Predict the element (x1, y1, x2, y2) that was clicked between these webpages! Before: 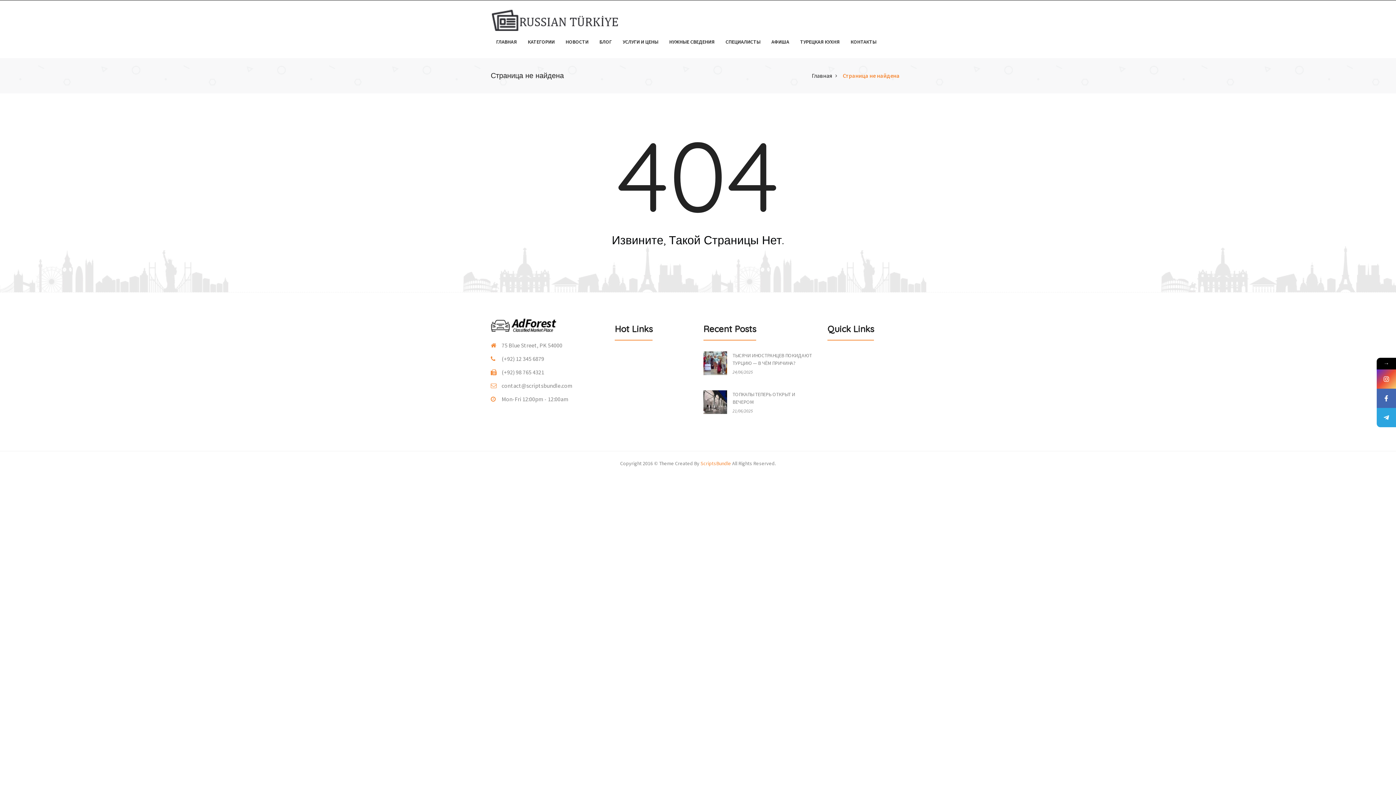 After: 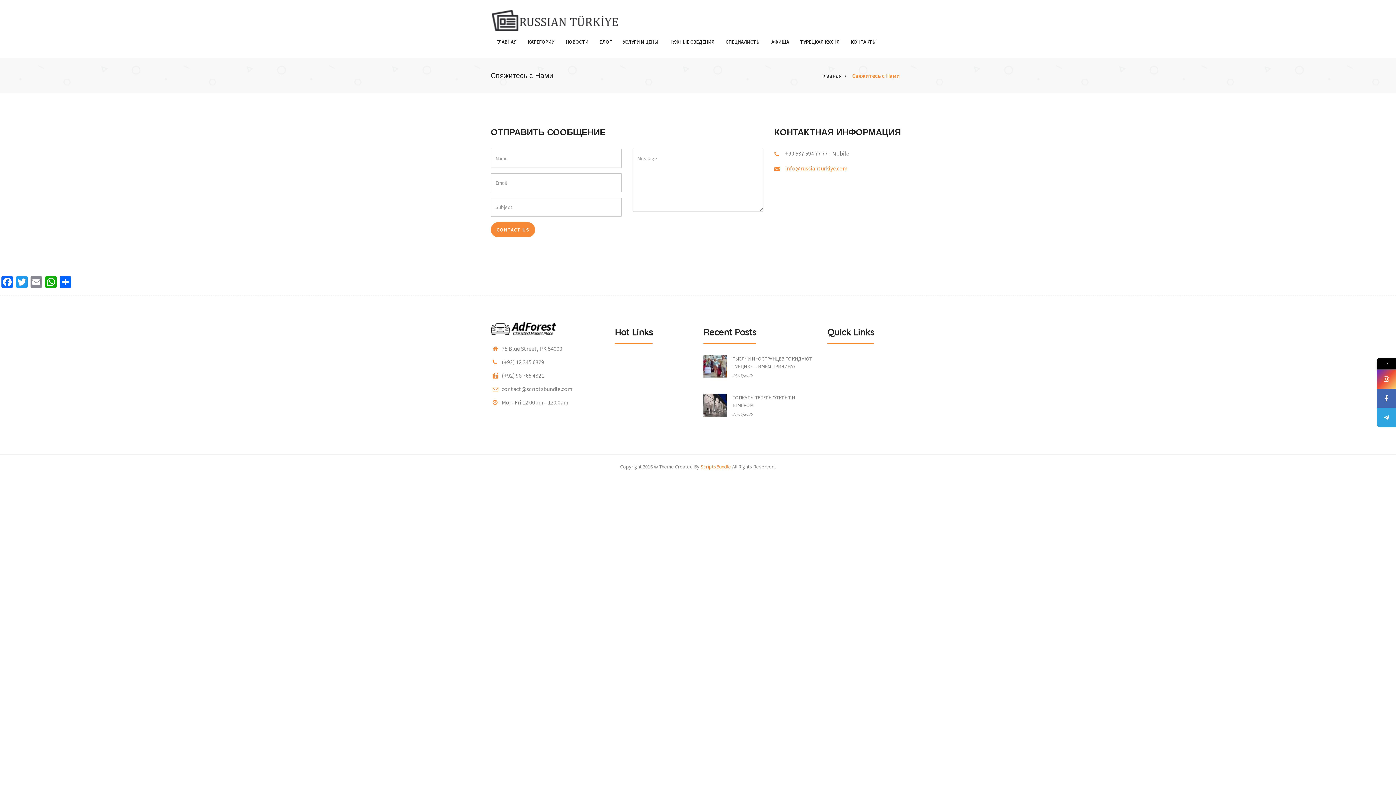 Action: bbox: (845, 32, 876, 50) label: КОНТАКТЫ